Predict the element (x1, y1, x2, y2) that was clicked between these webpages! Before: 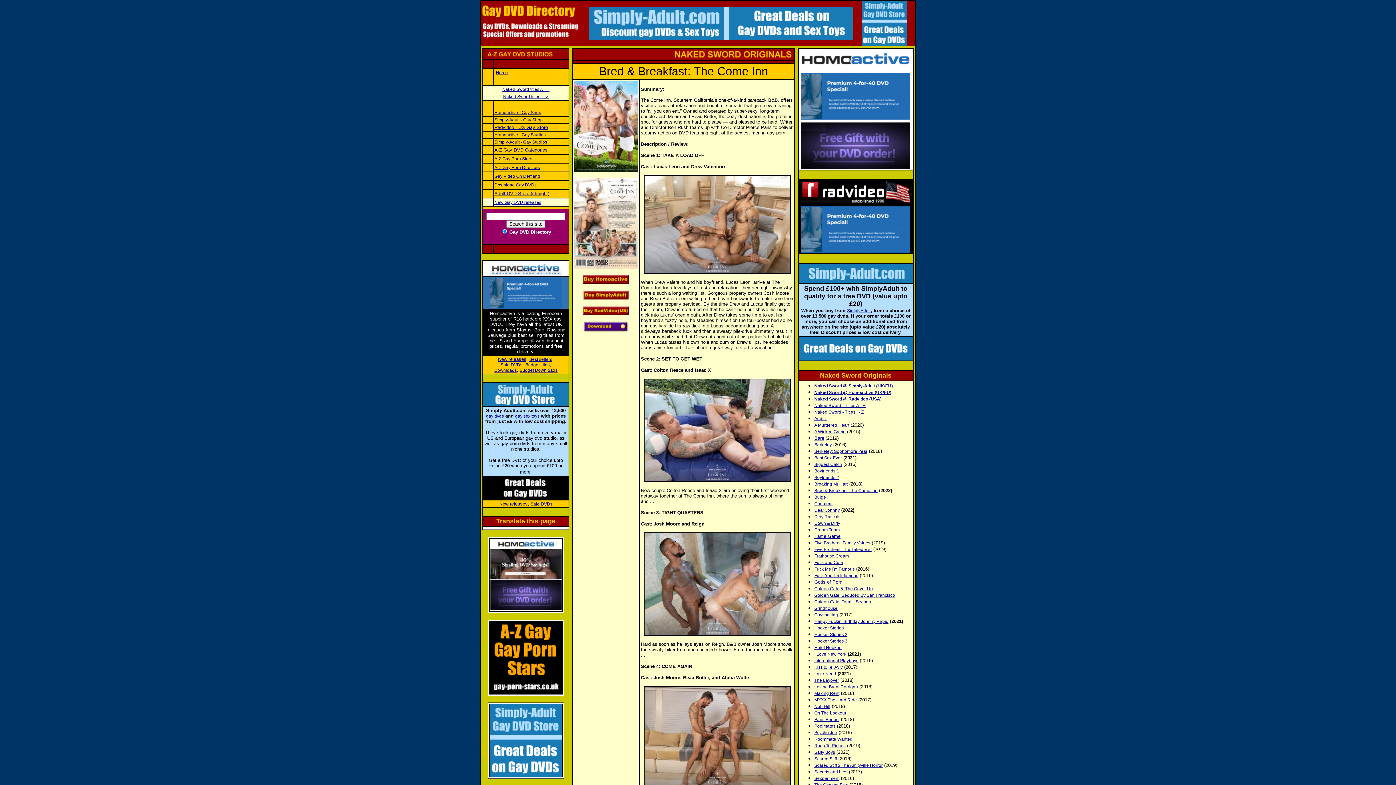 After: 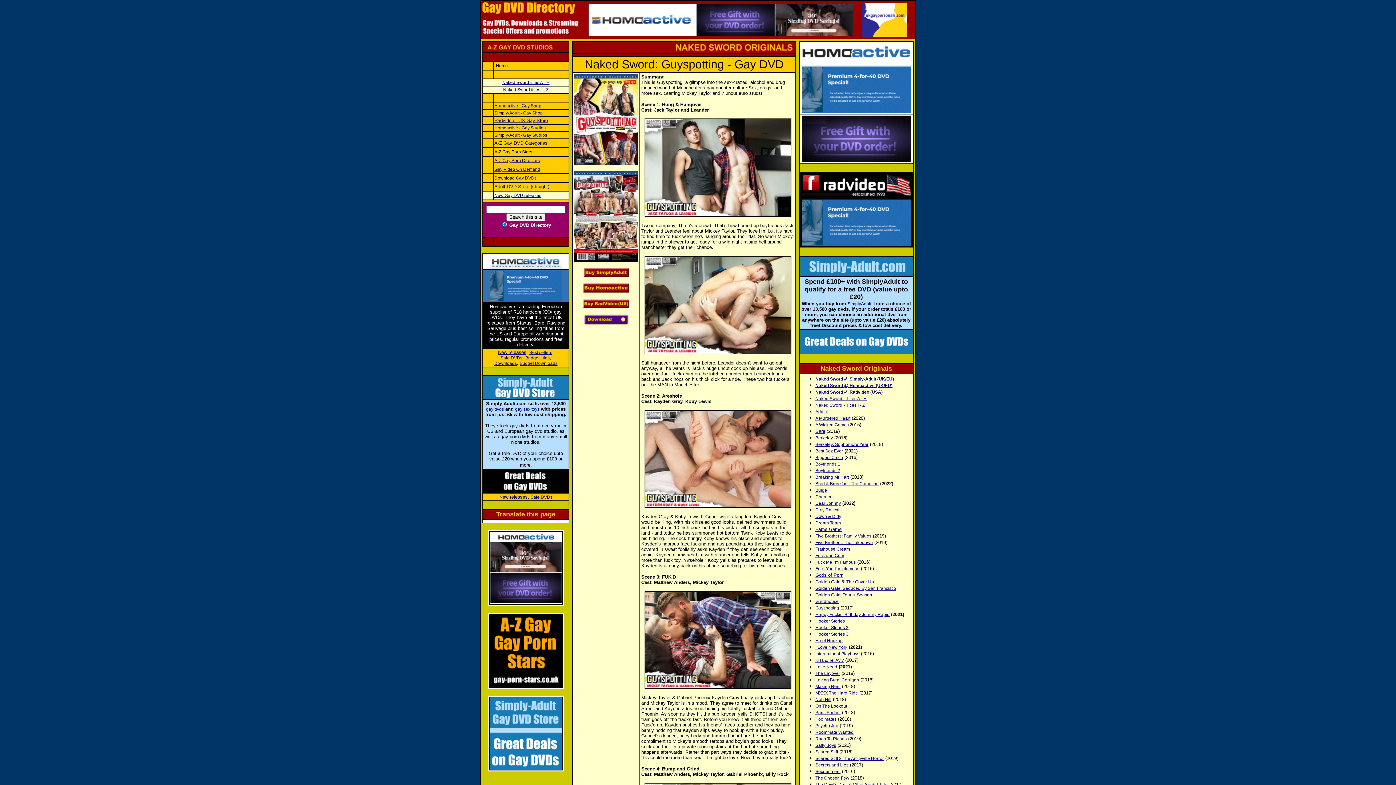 Action: bbox: (814, 612, 838, 617) label: Guyspotting